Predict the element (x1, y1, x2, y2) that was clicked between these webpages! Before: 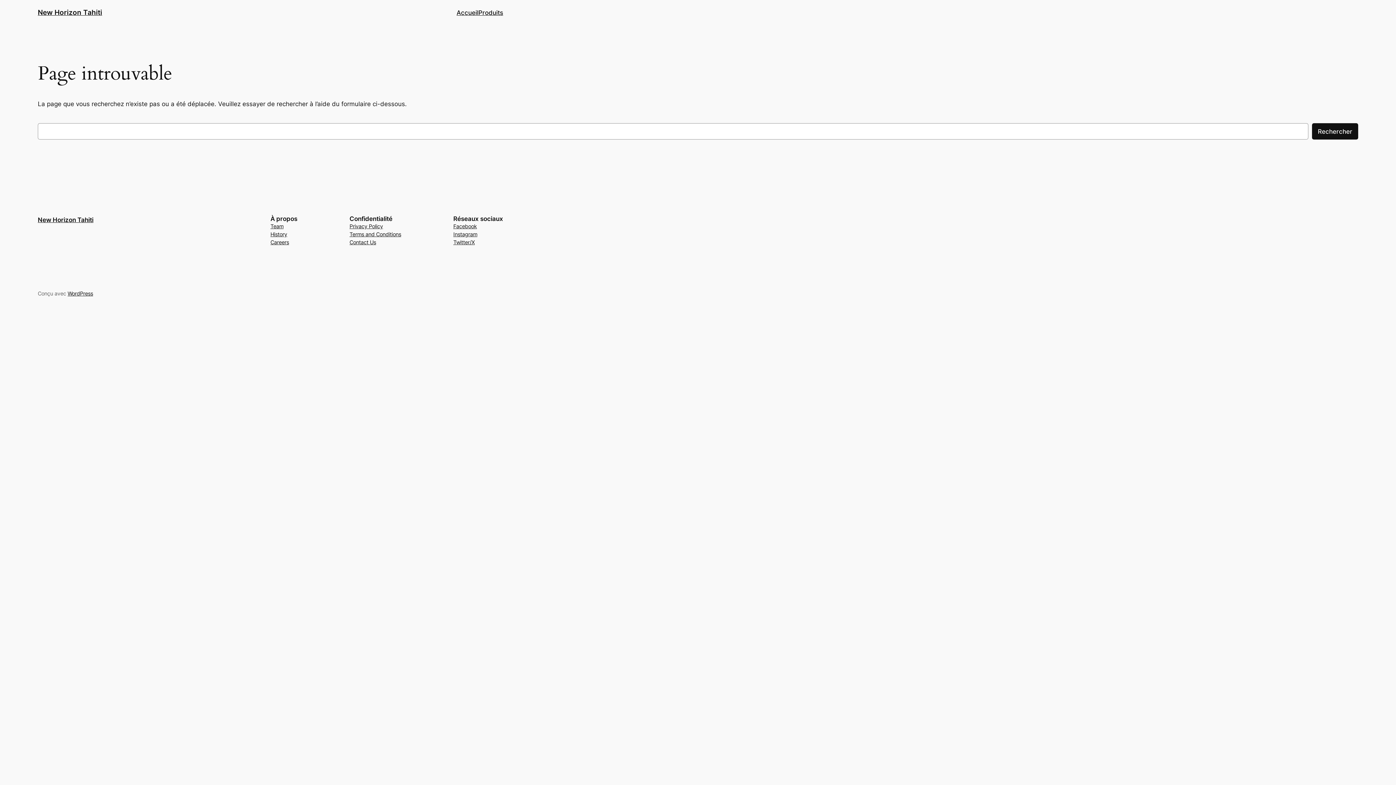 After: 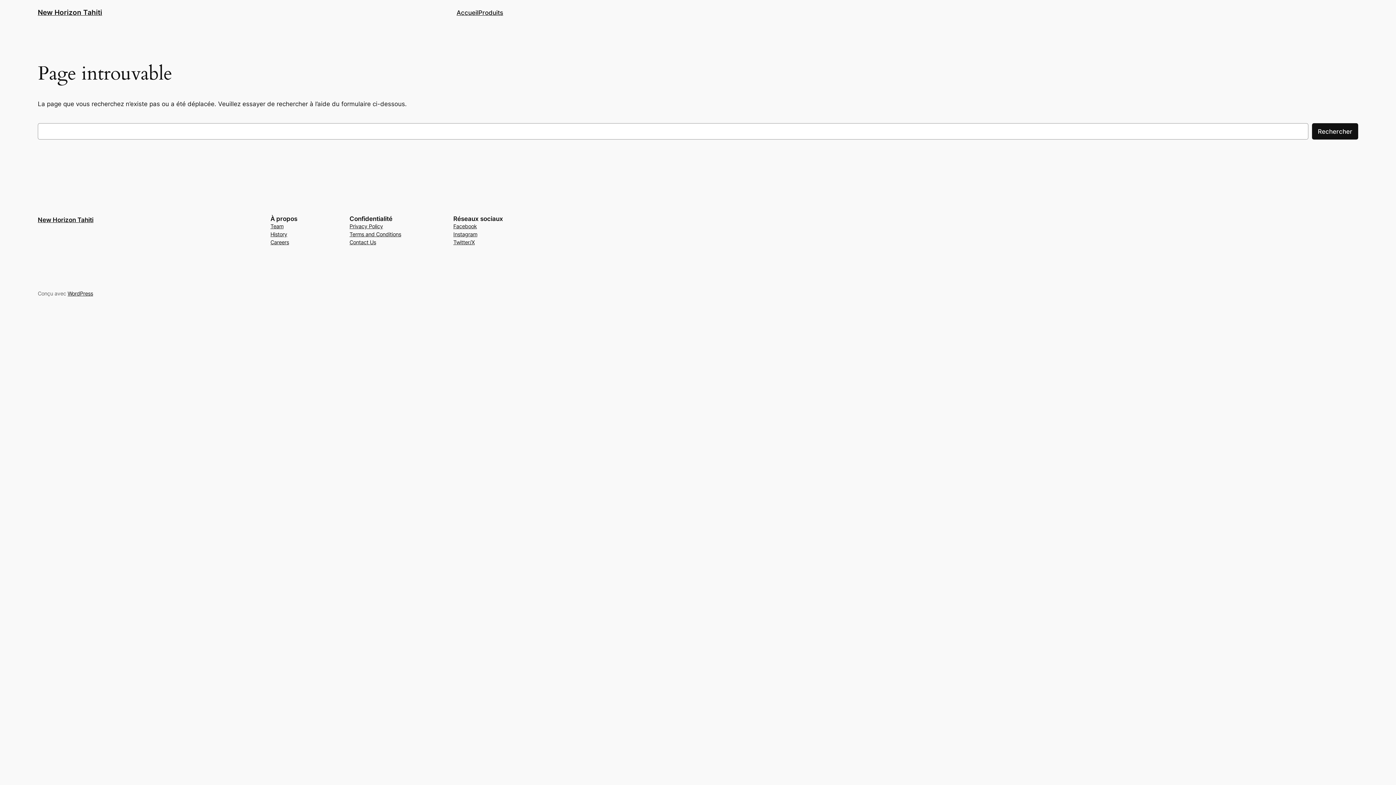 Action: bbox: (453, 230, 477, 238) label: Instagram